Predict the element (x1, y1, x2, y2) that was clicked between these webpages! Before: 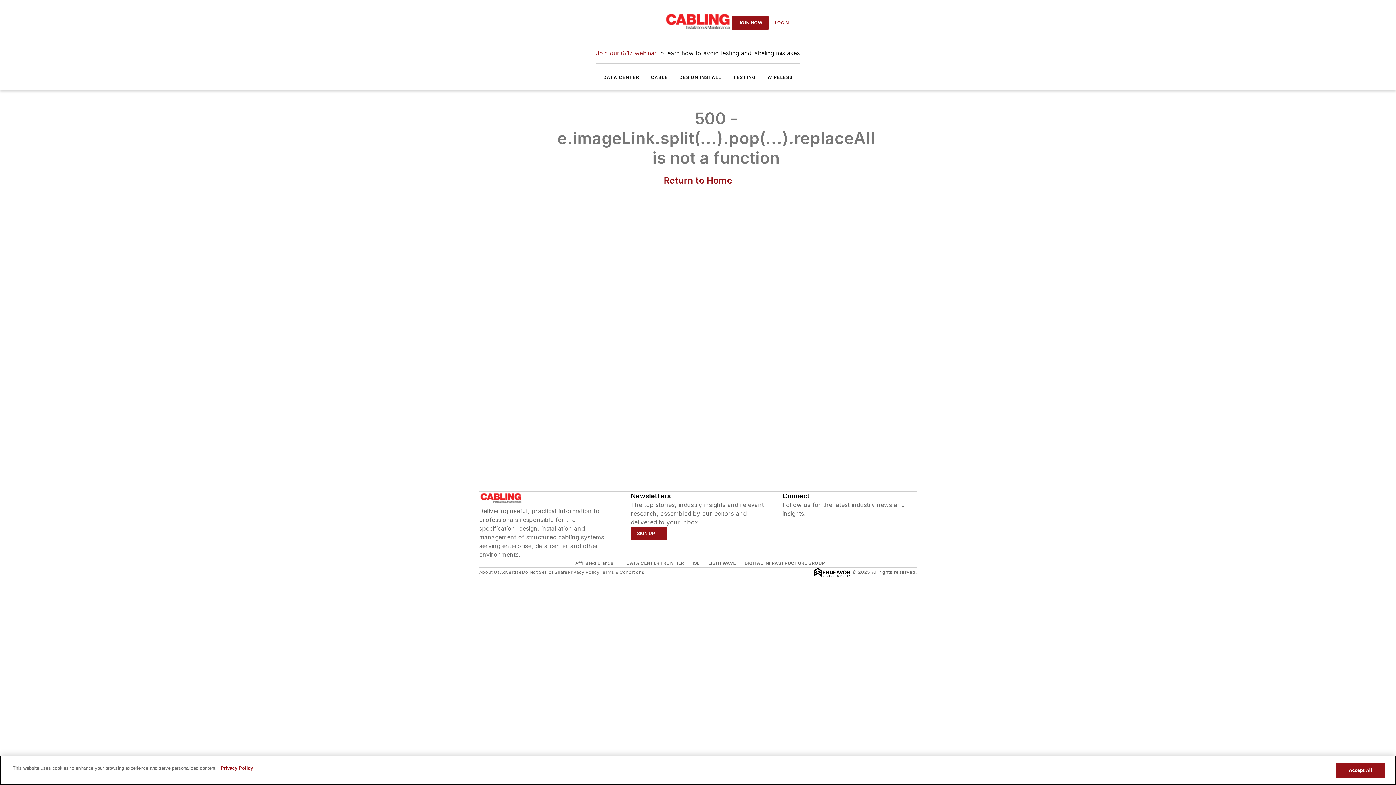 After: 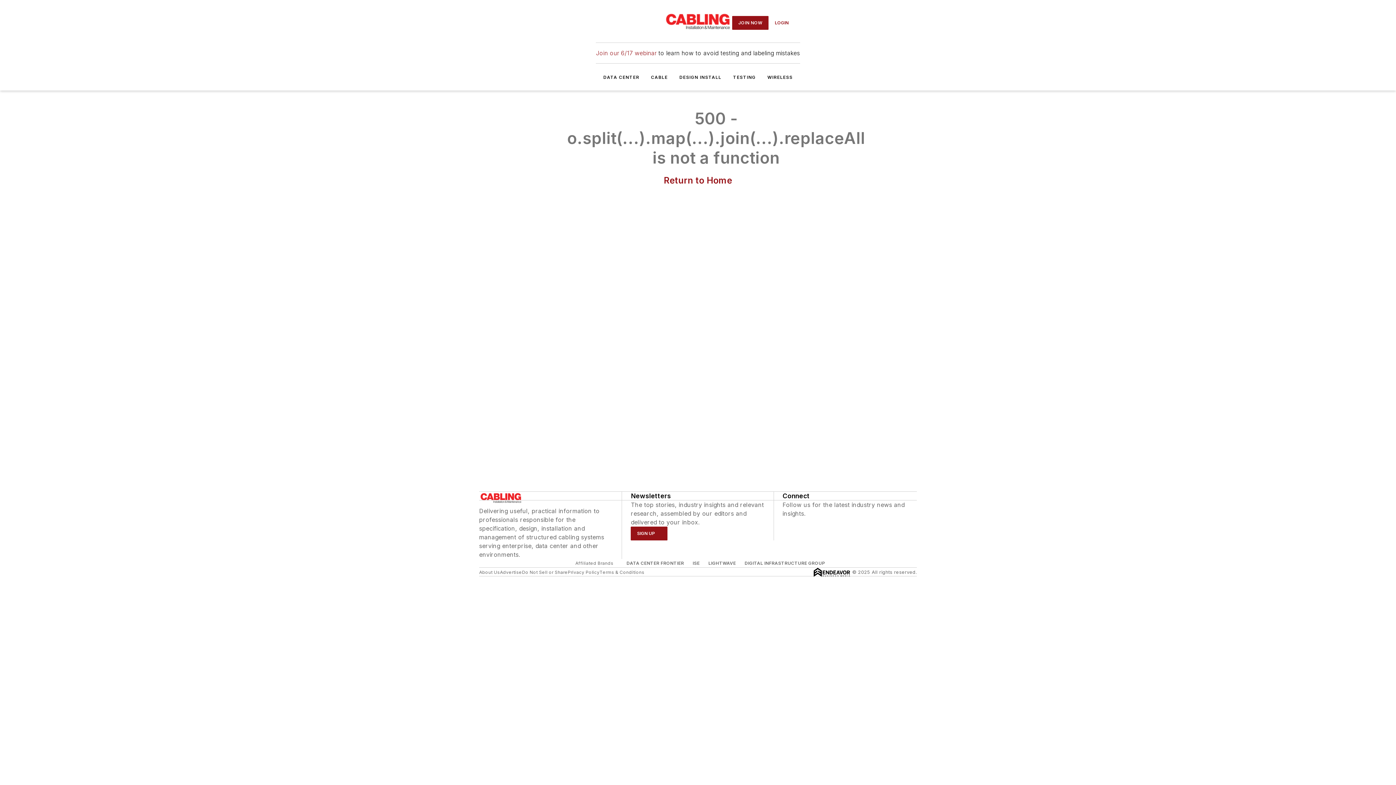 Action: label: About Us bbox: (479, 569, 500, 575)